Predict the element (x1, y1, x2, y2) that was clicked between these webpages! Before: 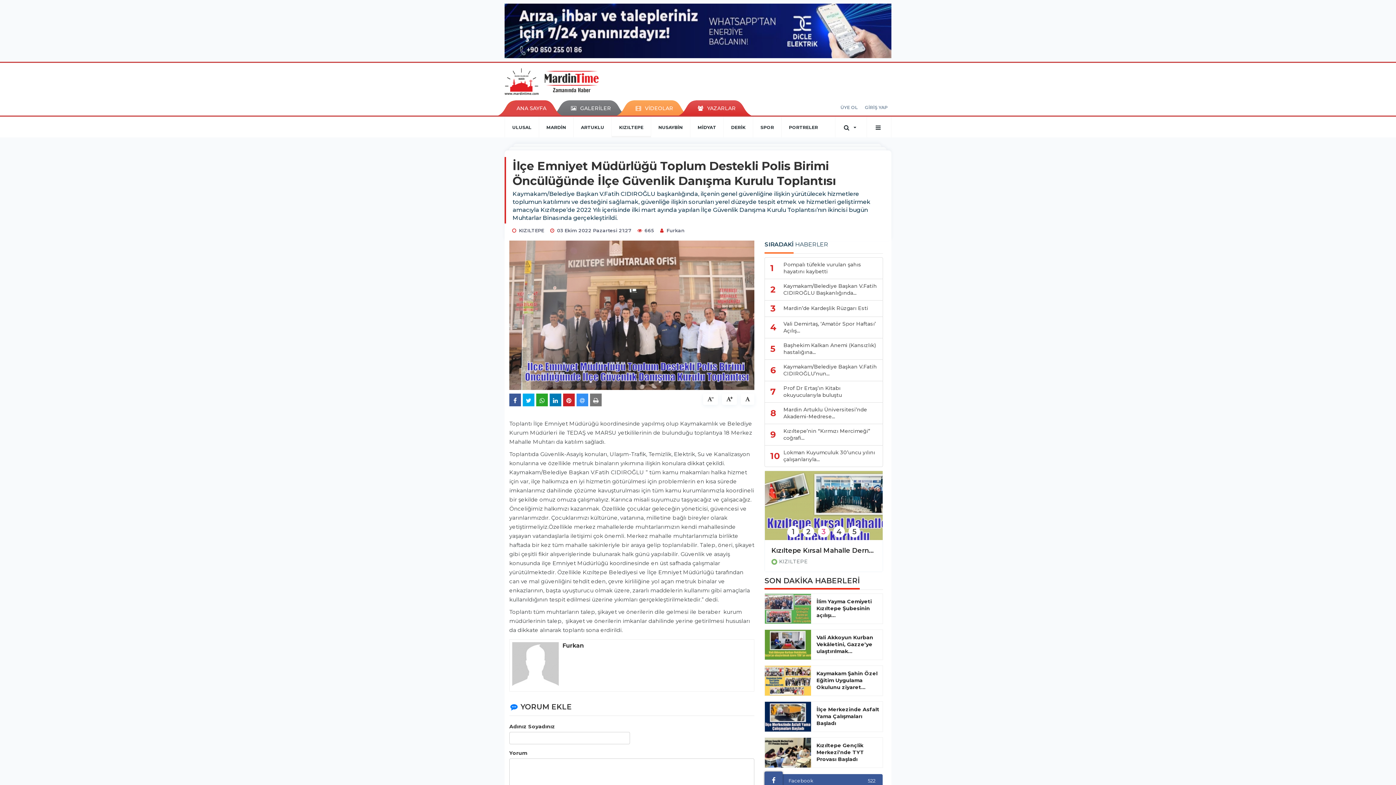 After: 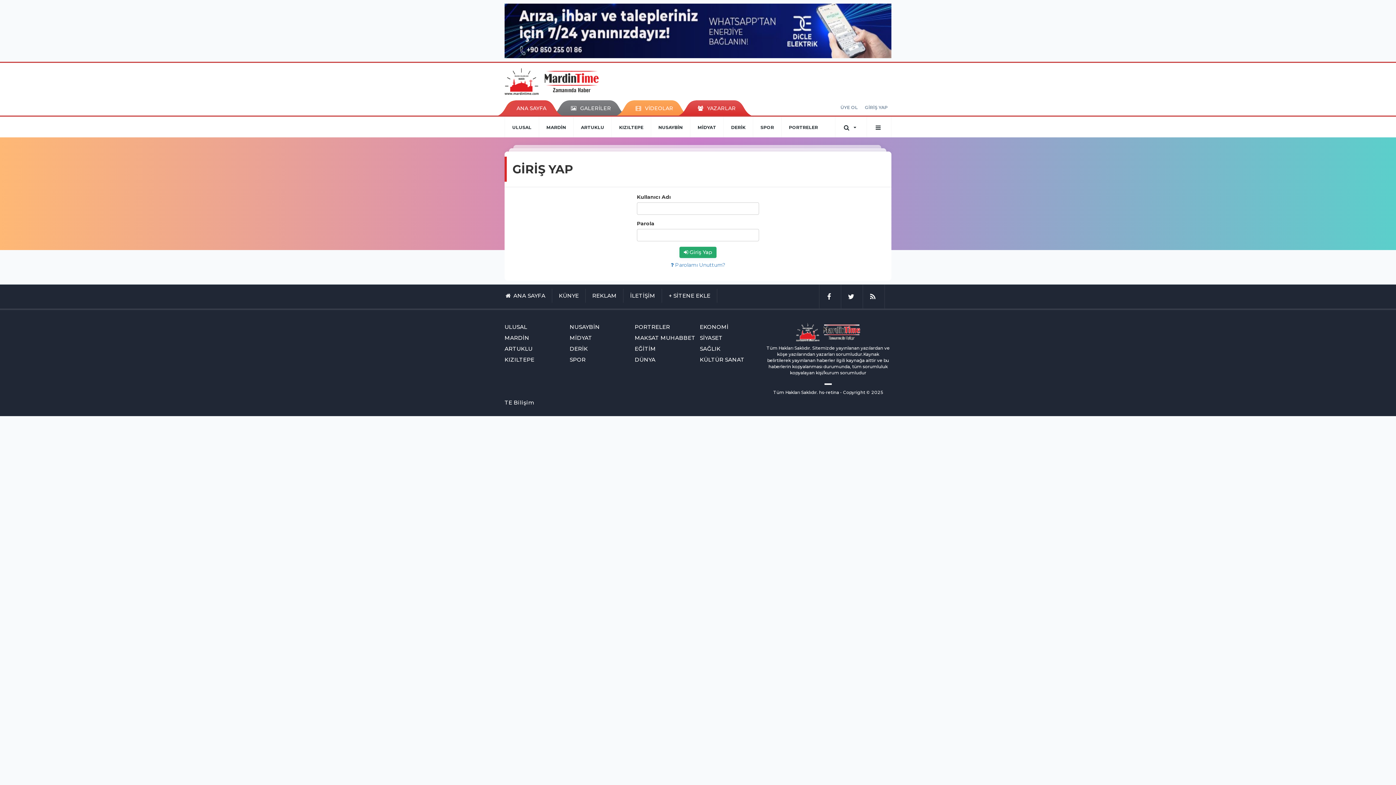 Action: label: GİRİŞ YAP bbox: (861, 100, 891, 114)